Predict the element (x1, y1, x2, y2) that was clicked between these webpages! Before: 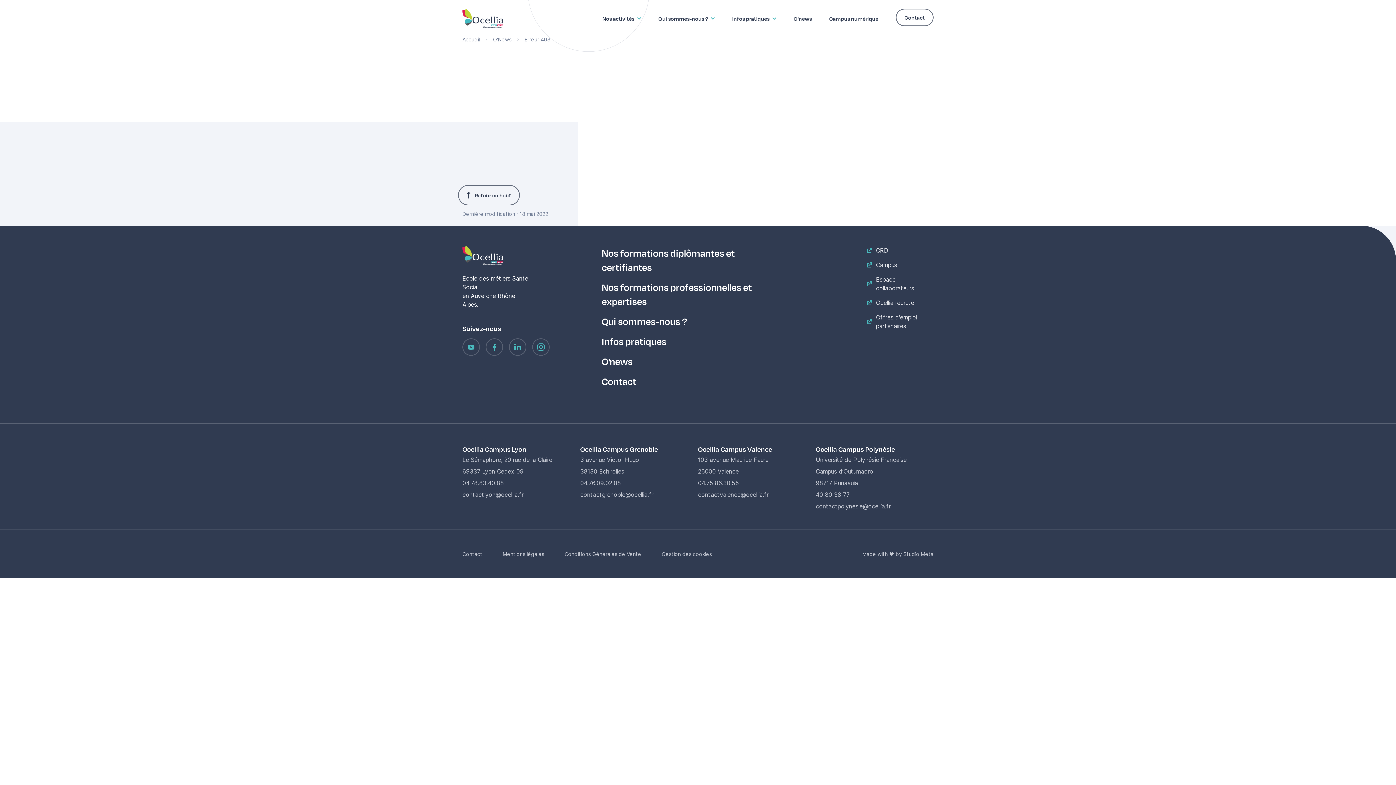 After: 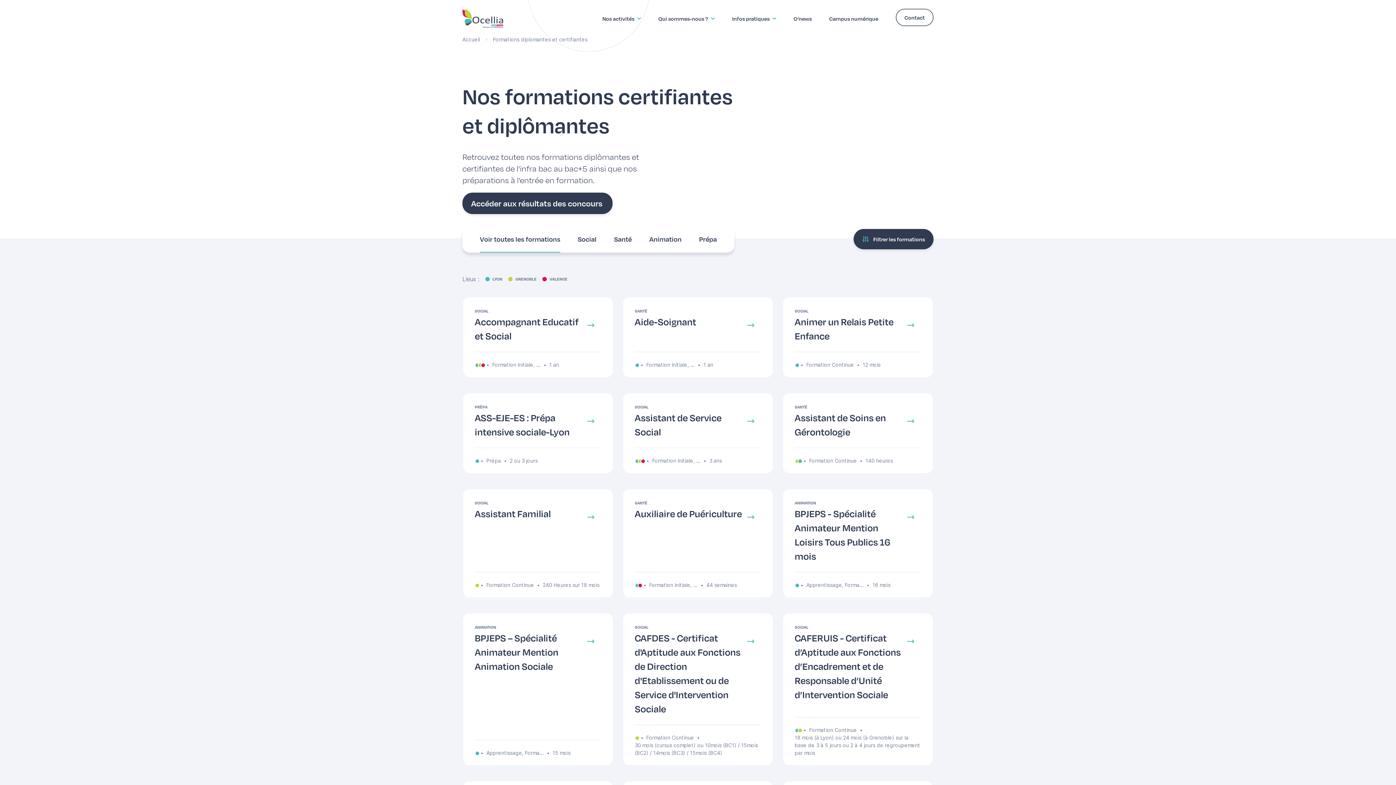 Action: bbox: (601, 246, 760, 274) label: Nos formations diplômantes et certifiantes